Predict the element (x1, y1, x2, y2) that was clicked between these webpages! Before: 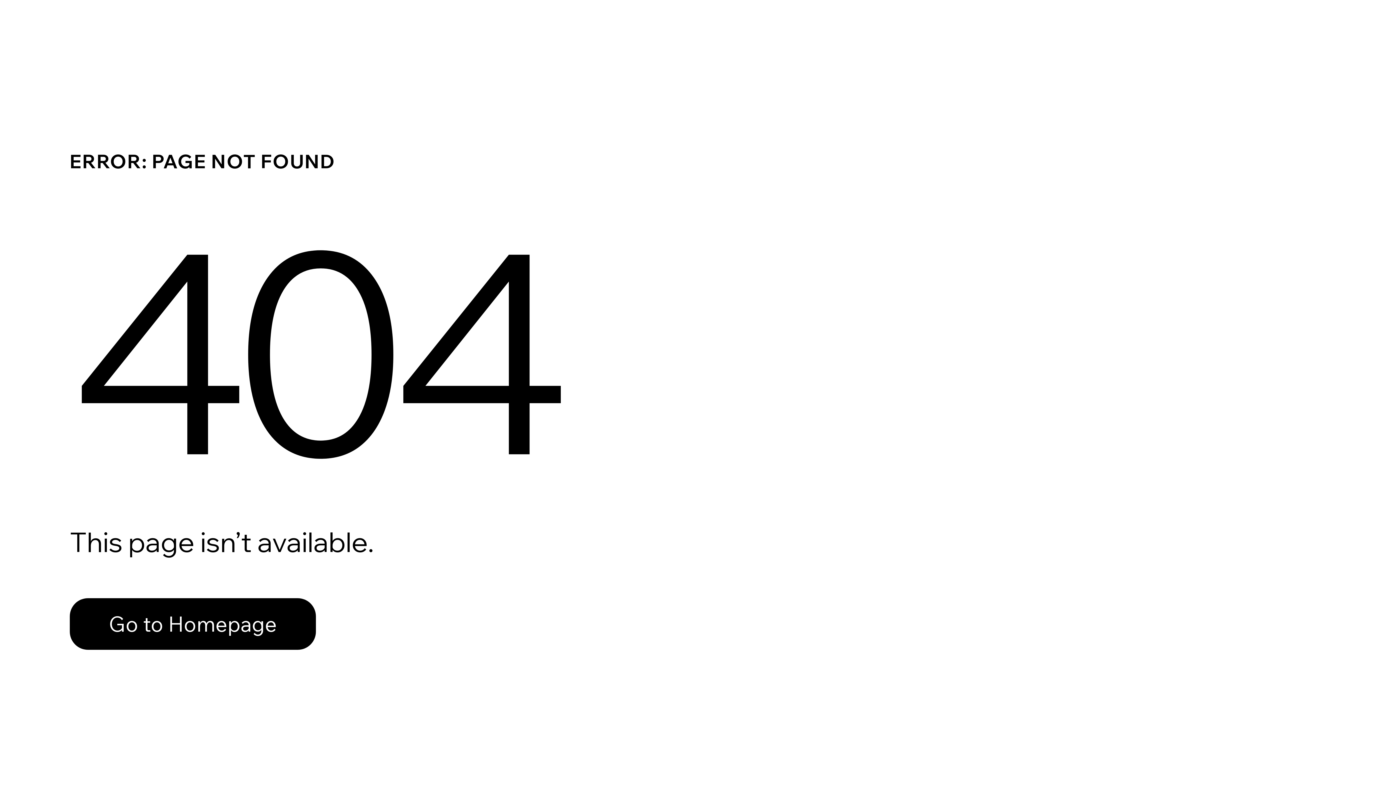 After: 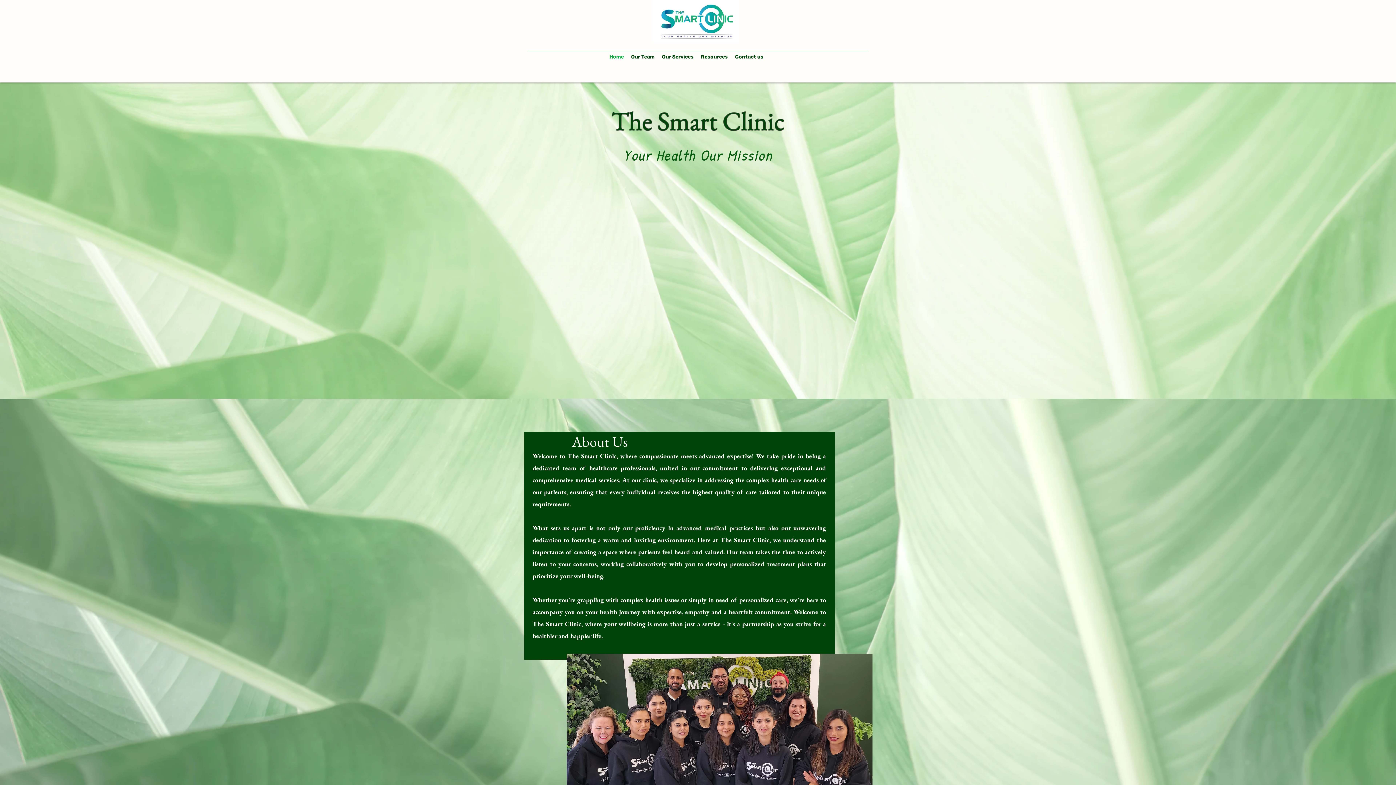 Action: label: Go to Homepage bbox: (69, 598, 316, 650)